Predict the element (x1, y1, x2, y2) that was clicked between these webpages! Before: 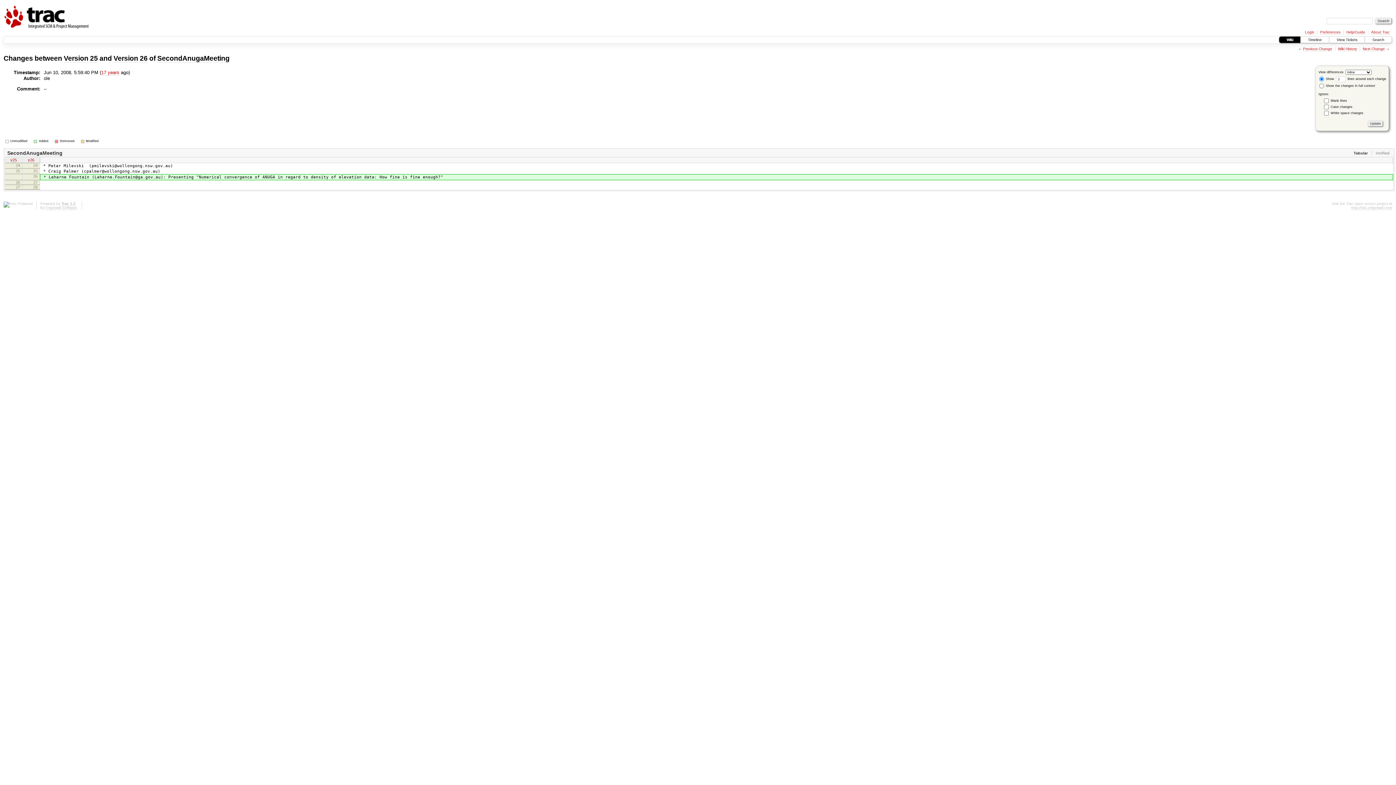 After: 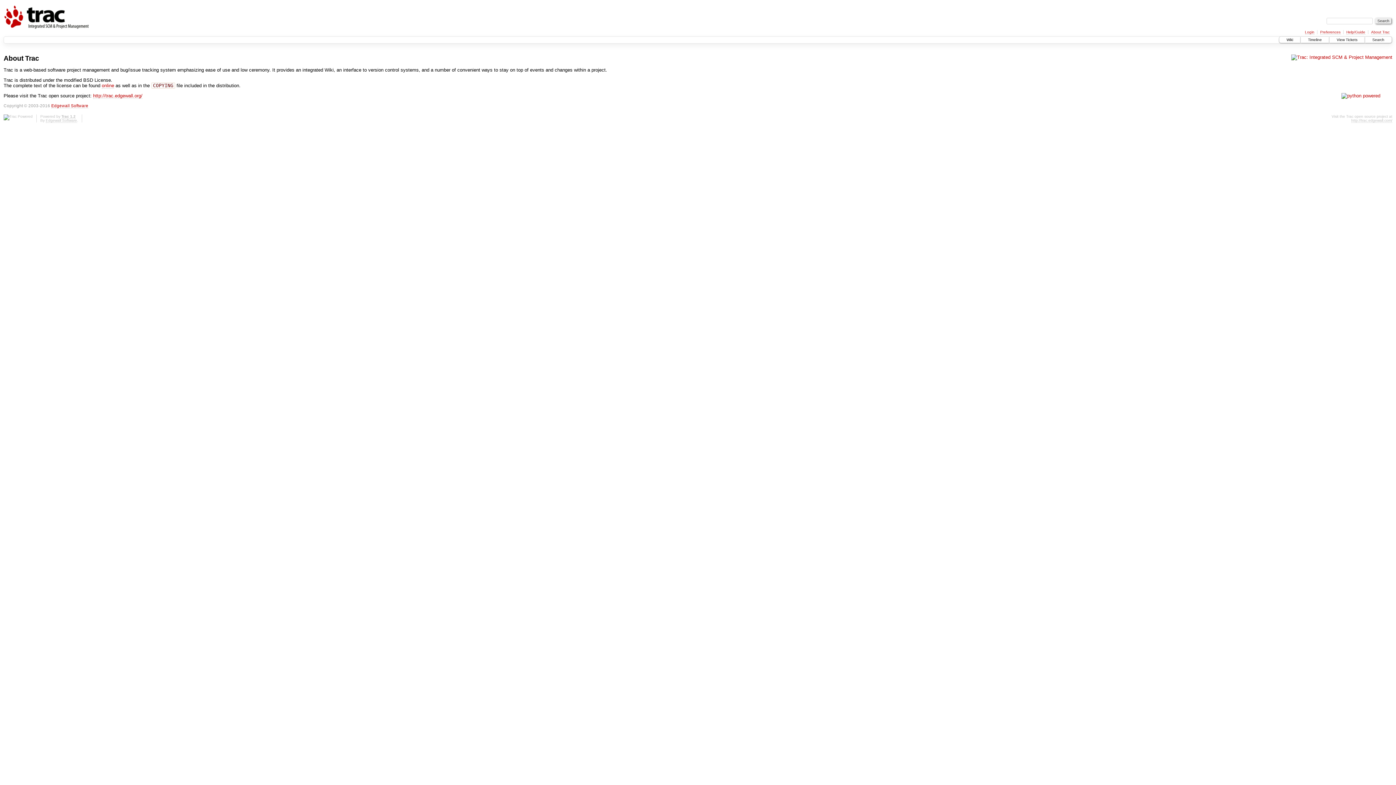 Action: bbox: (61, 201, 75, 206) label: Trac 1.2